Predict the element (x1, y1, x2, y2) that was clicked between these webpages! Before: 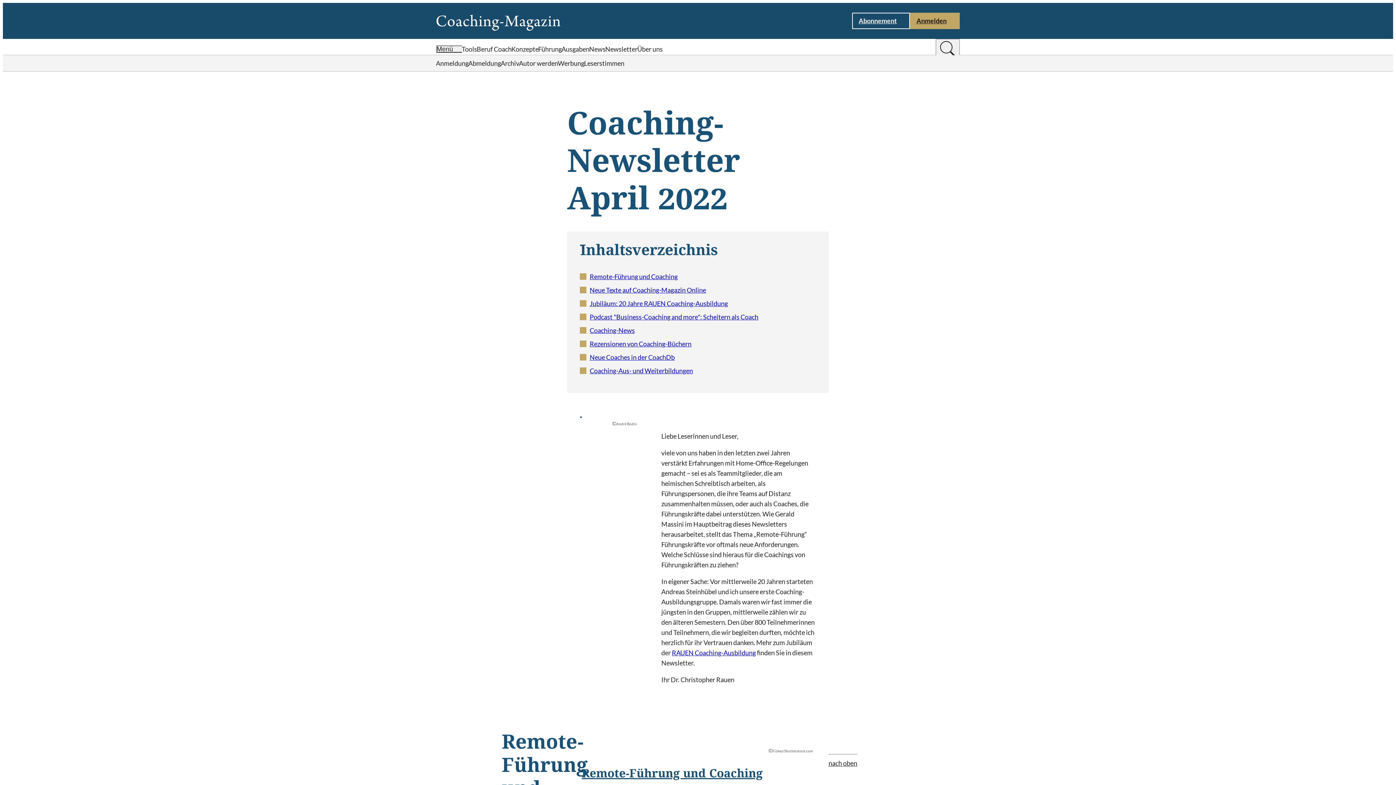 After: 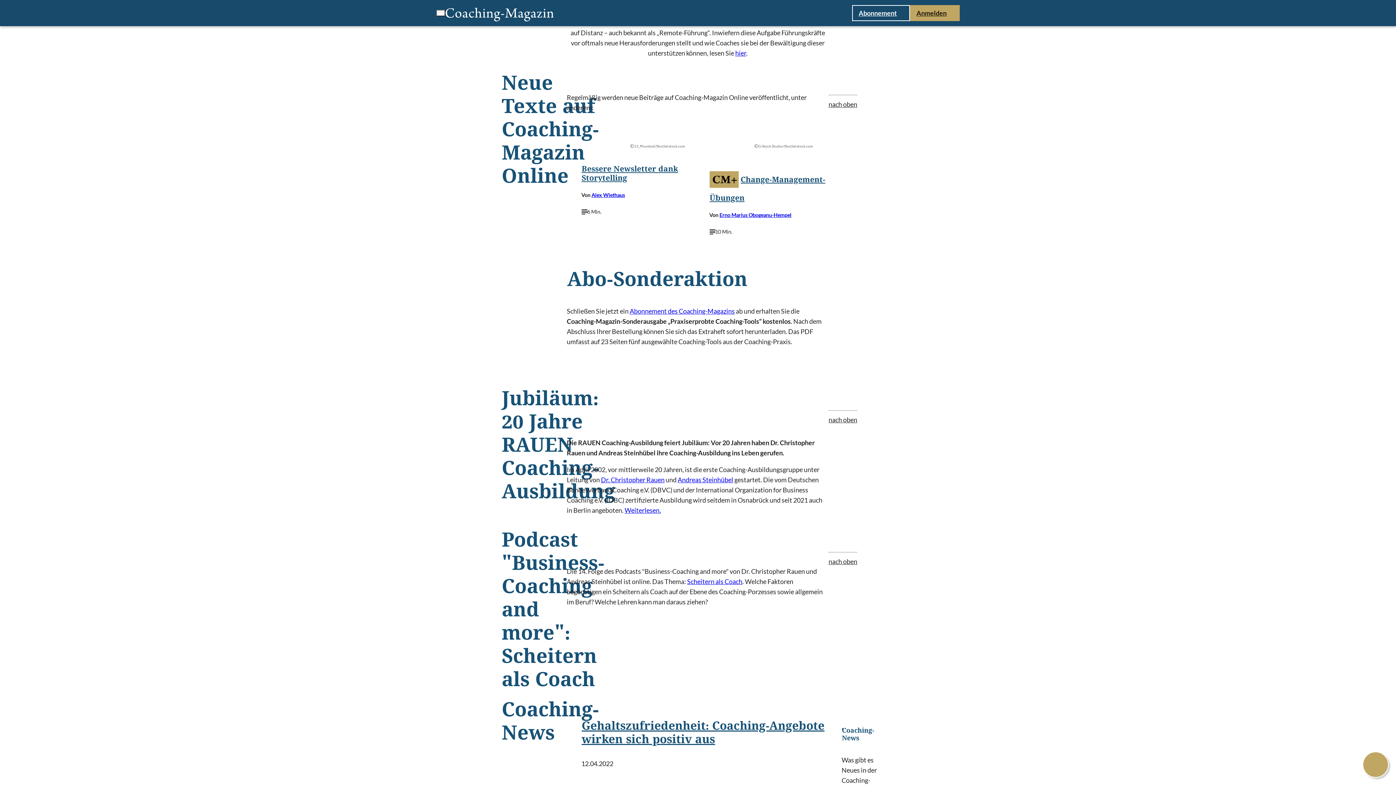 Action: bbox: (589, 286, 706, 294) label: Neue Texte auf Coaching-Magazin Online